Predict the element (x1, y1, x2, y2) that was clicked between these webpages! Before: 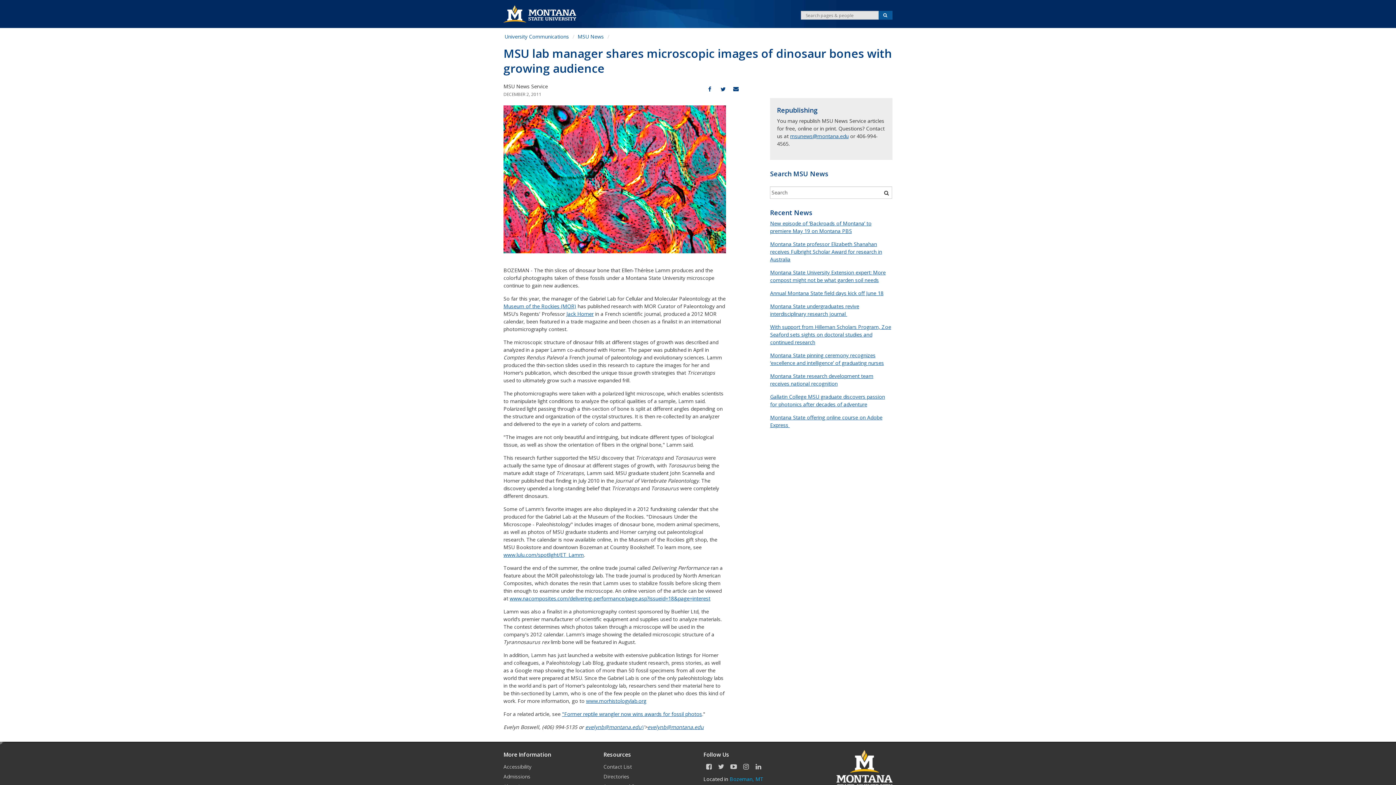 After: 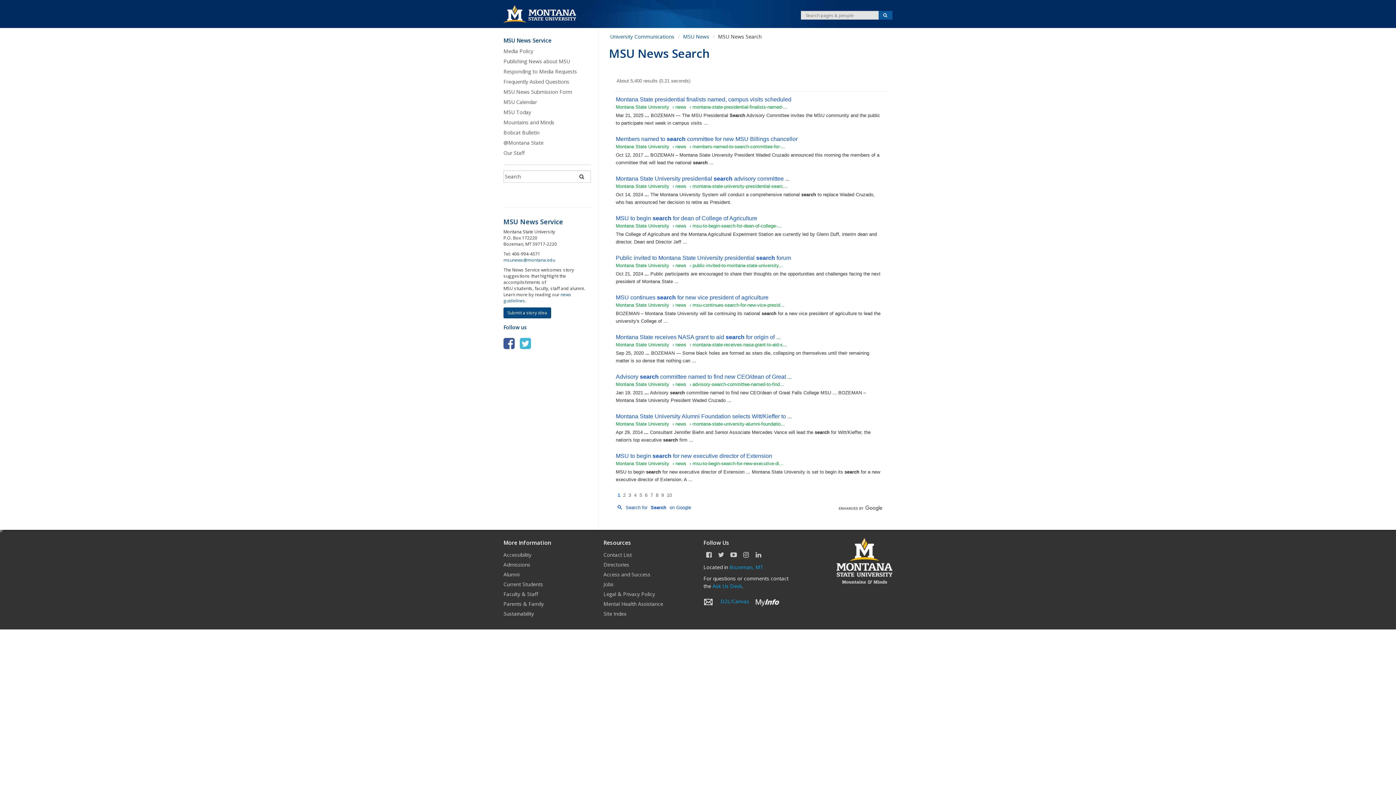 Action: label: Search bbox: (881, 186, 891, 199)